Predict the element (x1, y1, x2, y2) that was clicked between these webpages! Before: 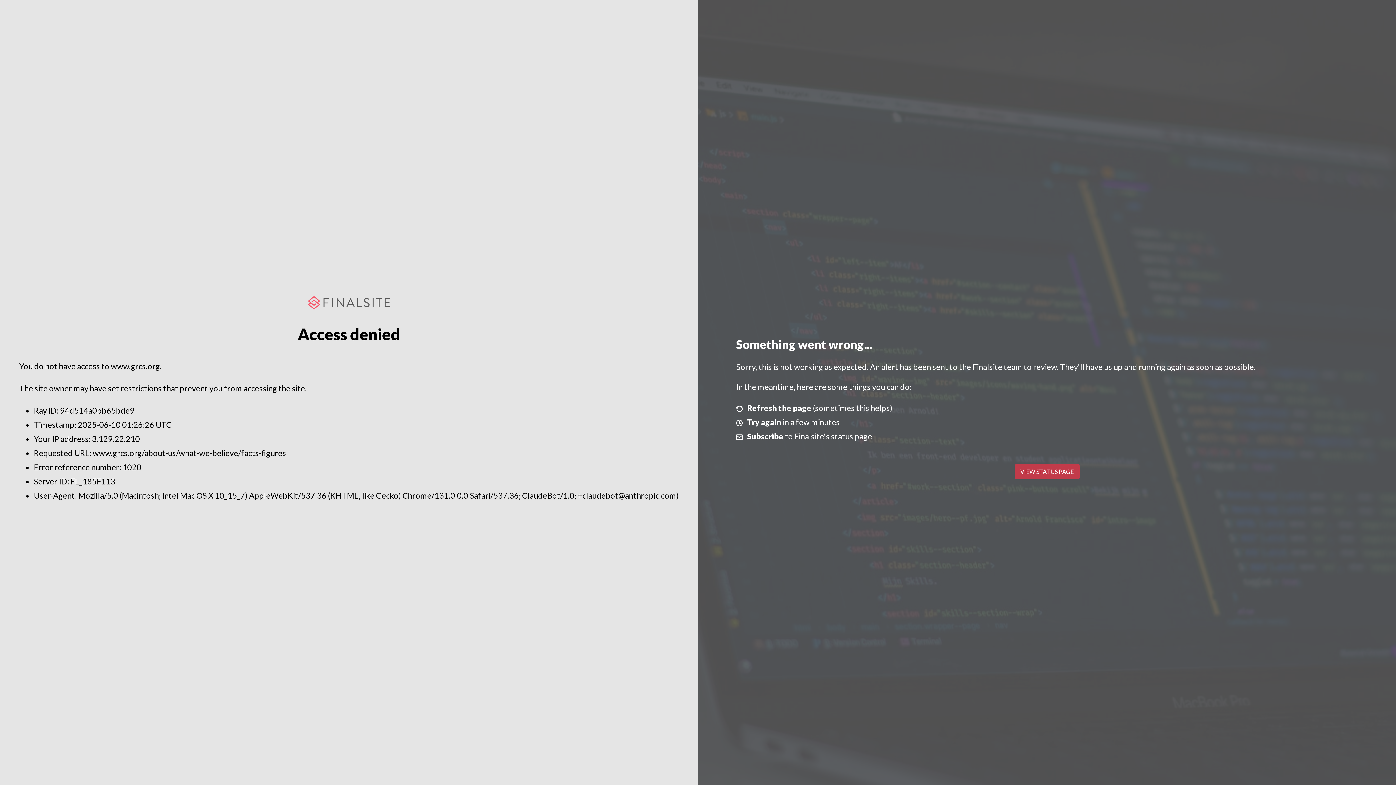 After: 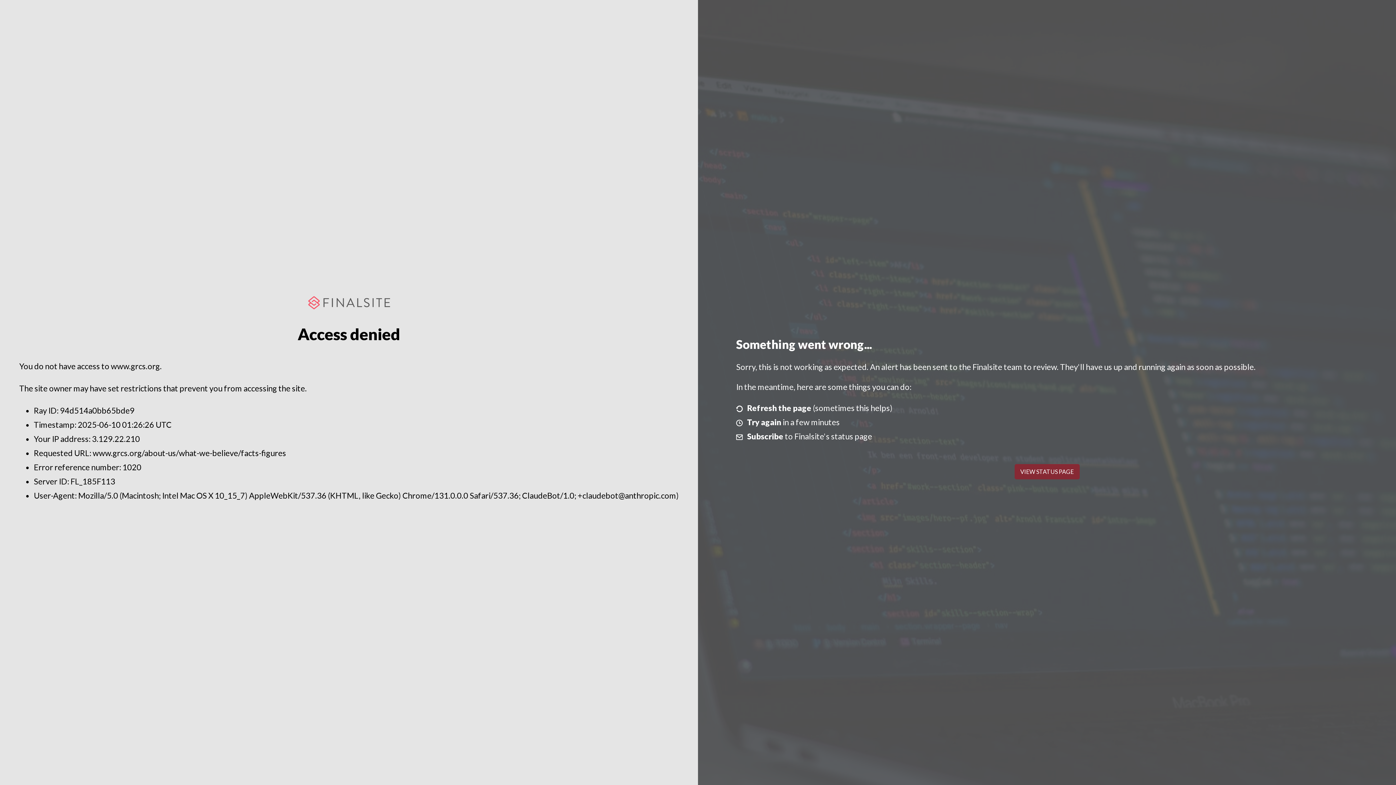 Action: label: VIEW STATUS PAGE bbox: (1014, 464, 1079, 479)